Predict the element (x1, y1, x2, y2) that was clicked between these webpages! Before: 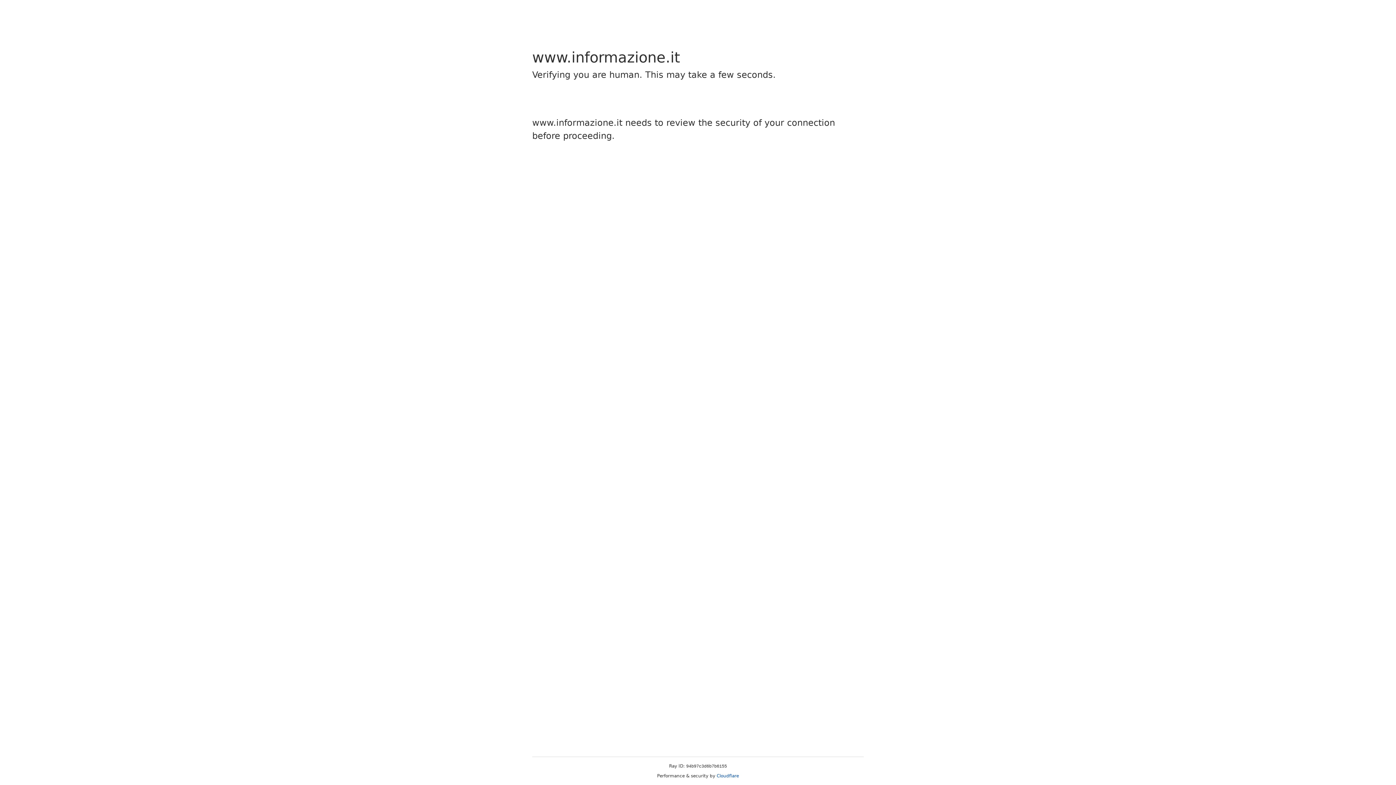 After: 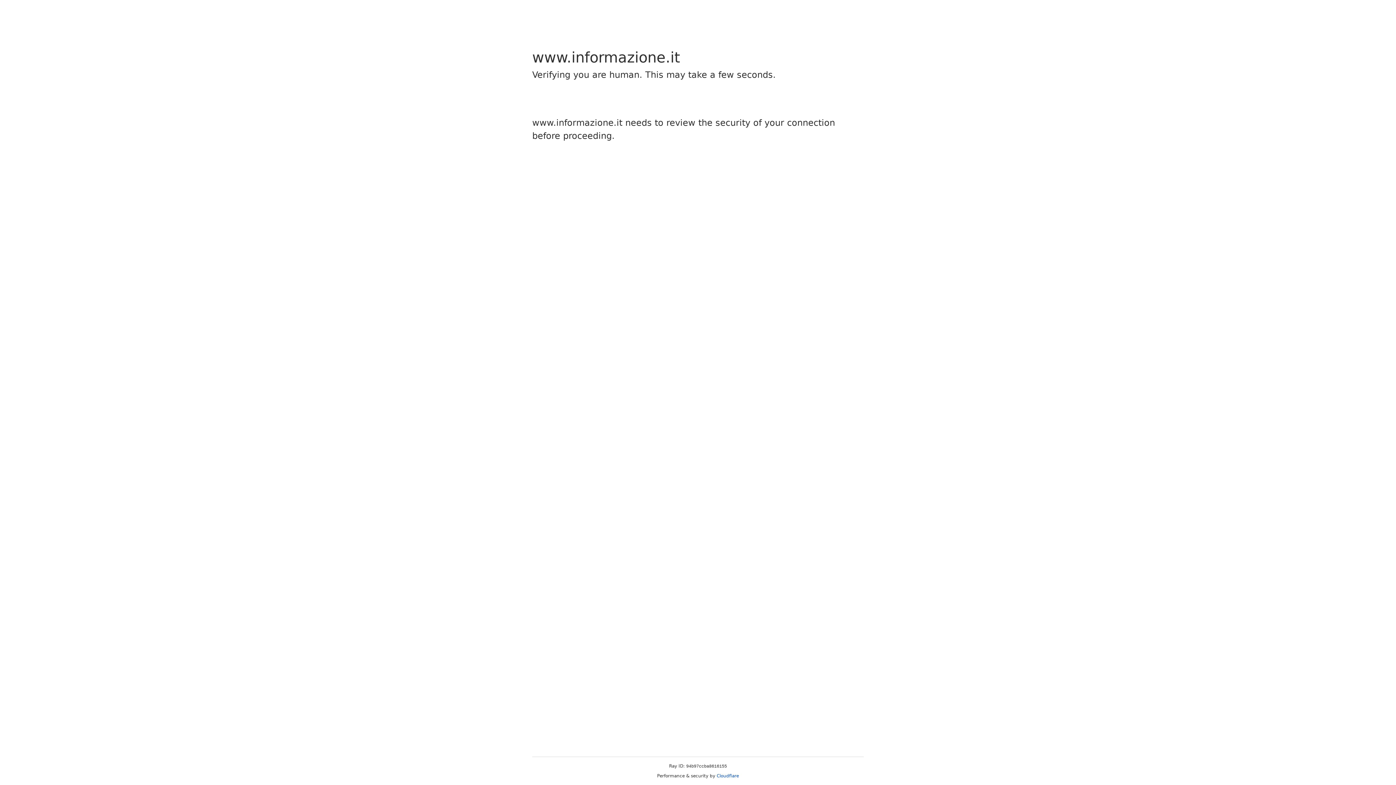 Action: label: Cloudflare bbox: (716, 773, 739, 778)